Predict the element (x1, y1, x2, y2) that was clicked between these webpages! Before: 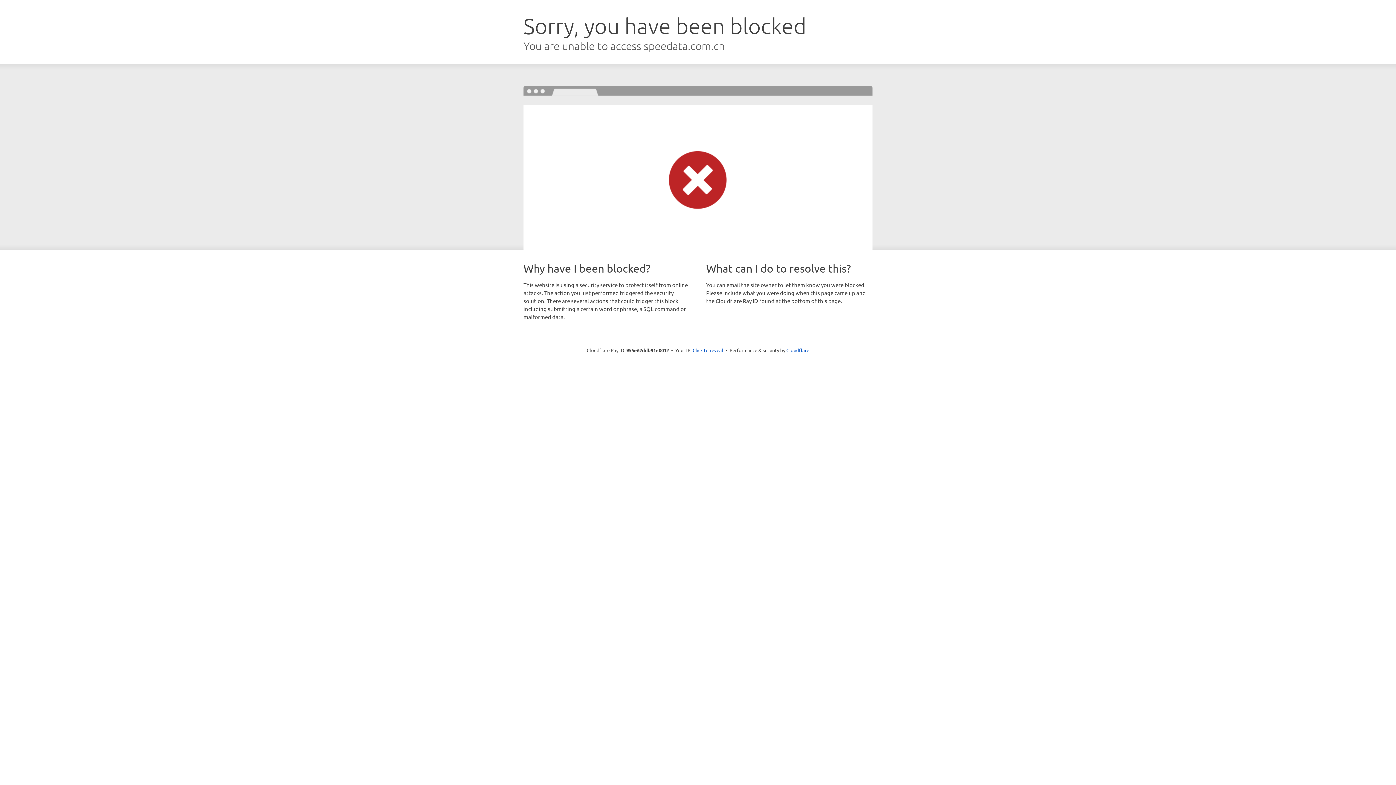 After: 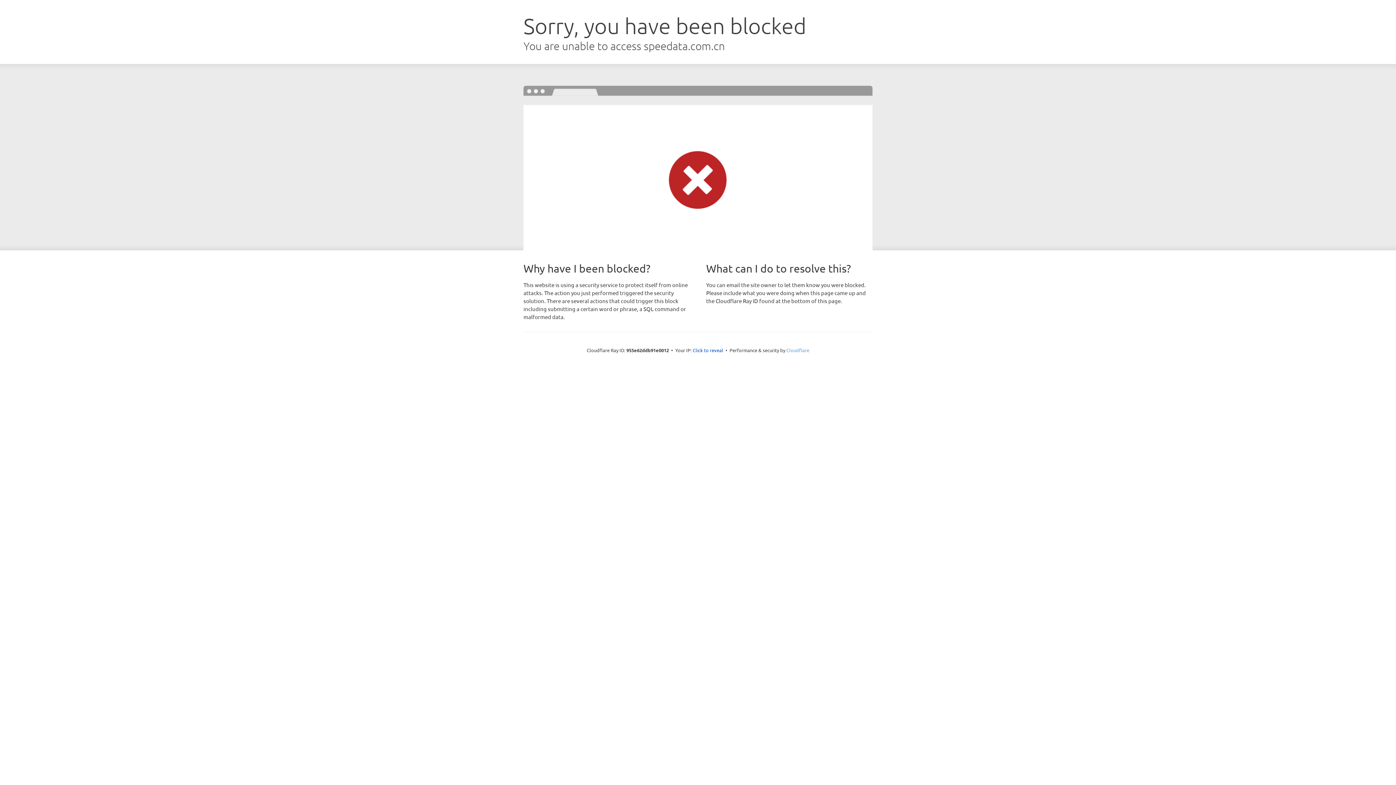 Action: label: Cloudflare bbox: (786, 347, 809, 353)